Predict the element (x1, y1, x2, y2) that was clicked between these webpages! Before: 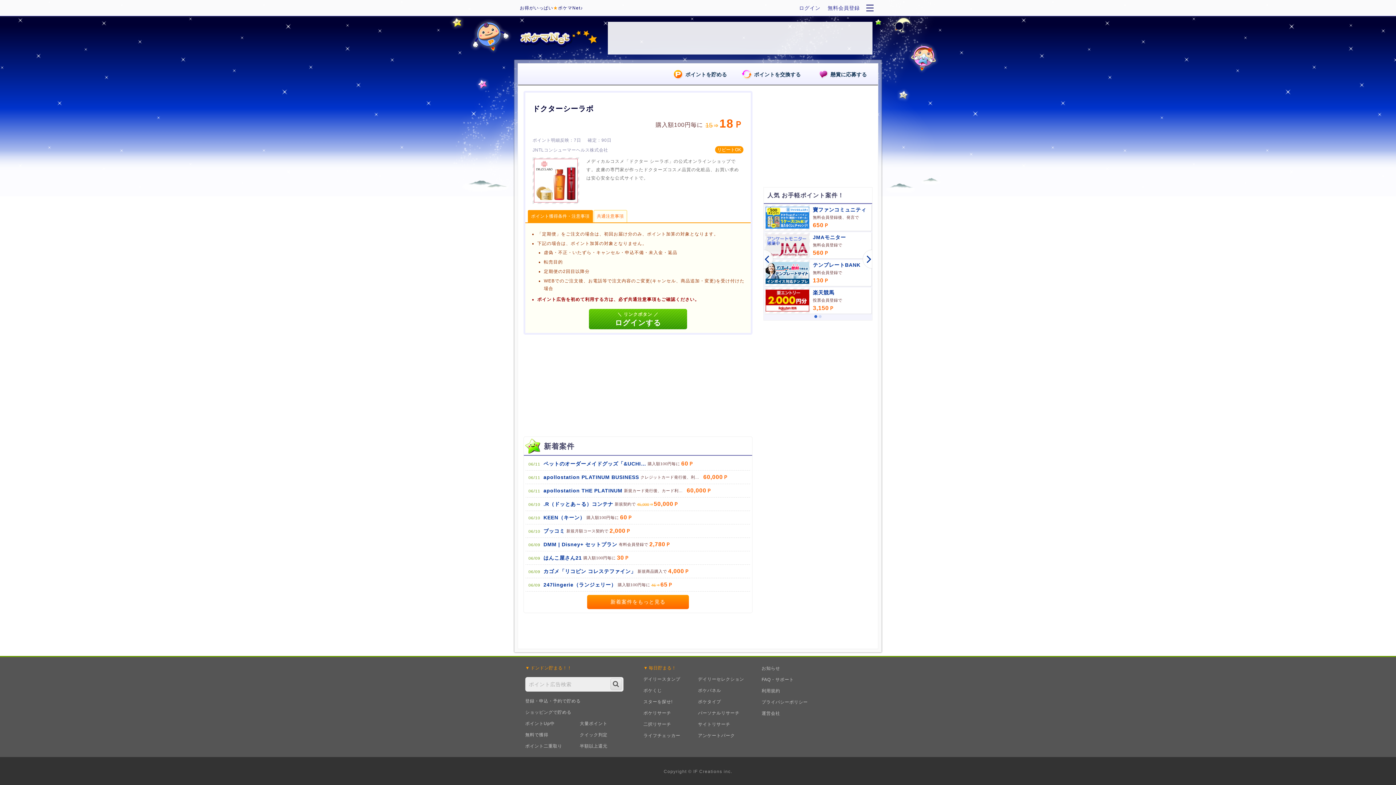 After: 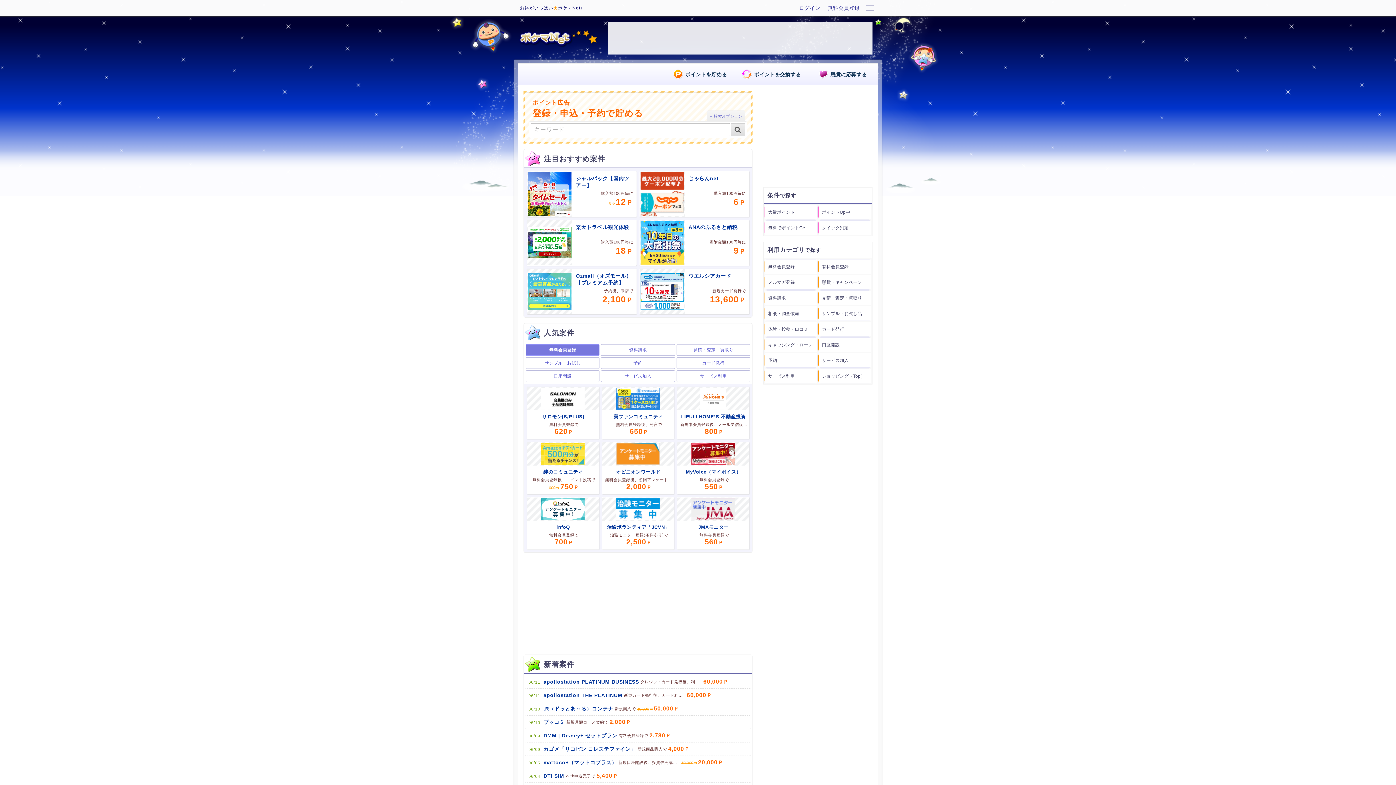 Action: bbox: (525, 698, 580, 704) label: 登録・申込・予約で貯める